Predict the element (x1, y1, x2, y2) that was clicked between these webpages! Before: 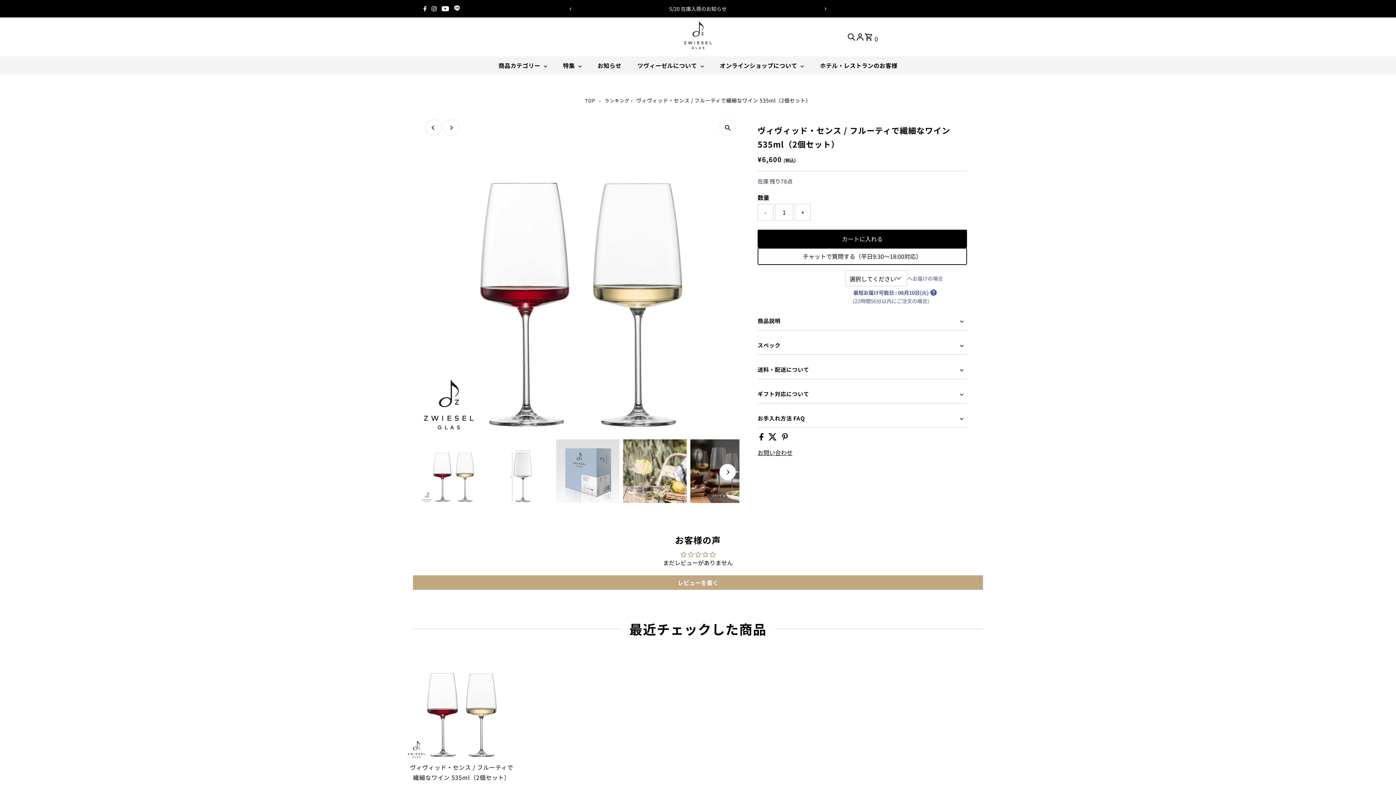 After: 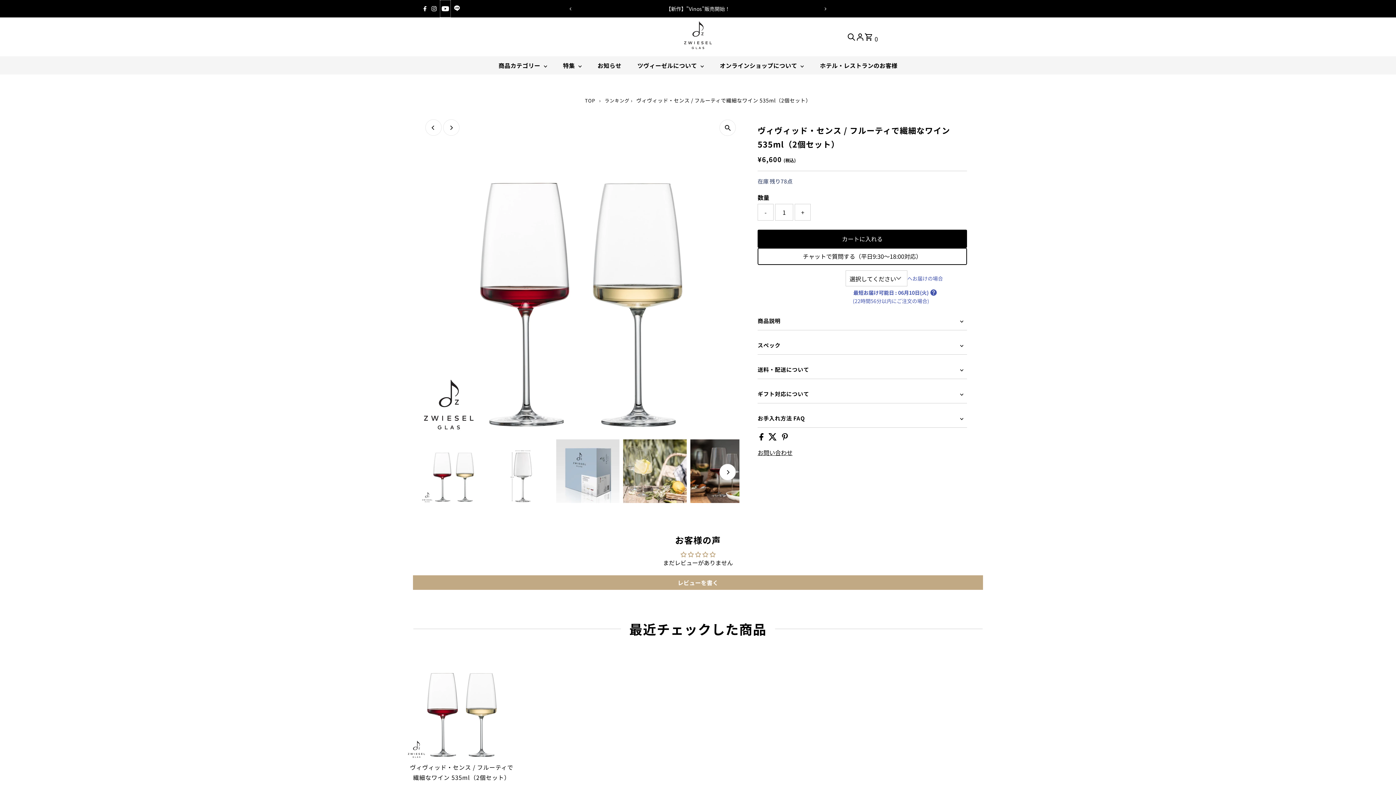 Action: label: Youtube bbox: (439, 0, 450, 17)